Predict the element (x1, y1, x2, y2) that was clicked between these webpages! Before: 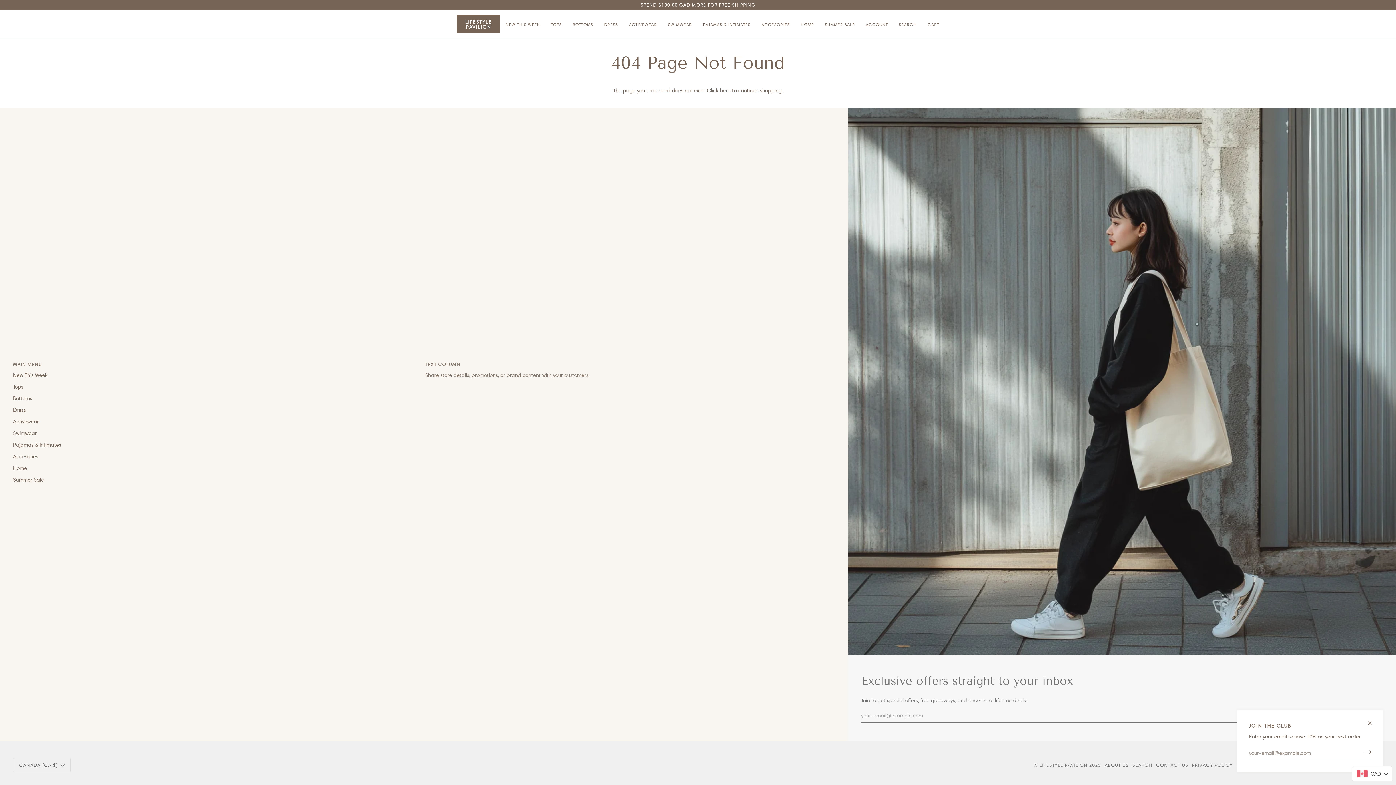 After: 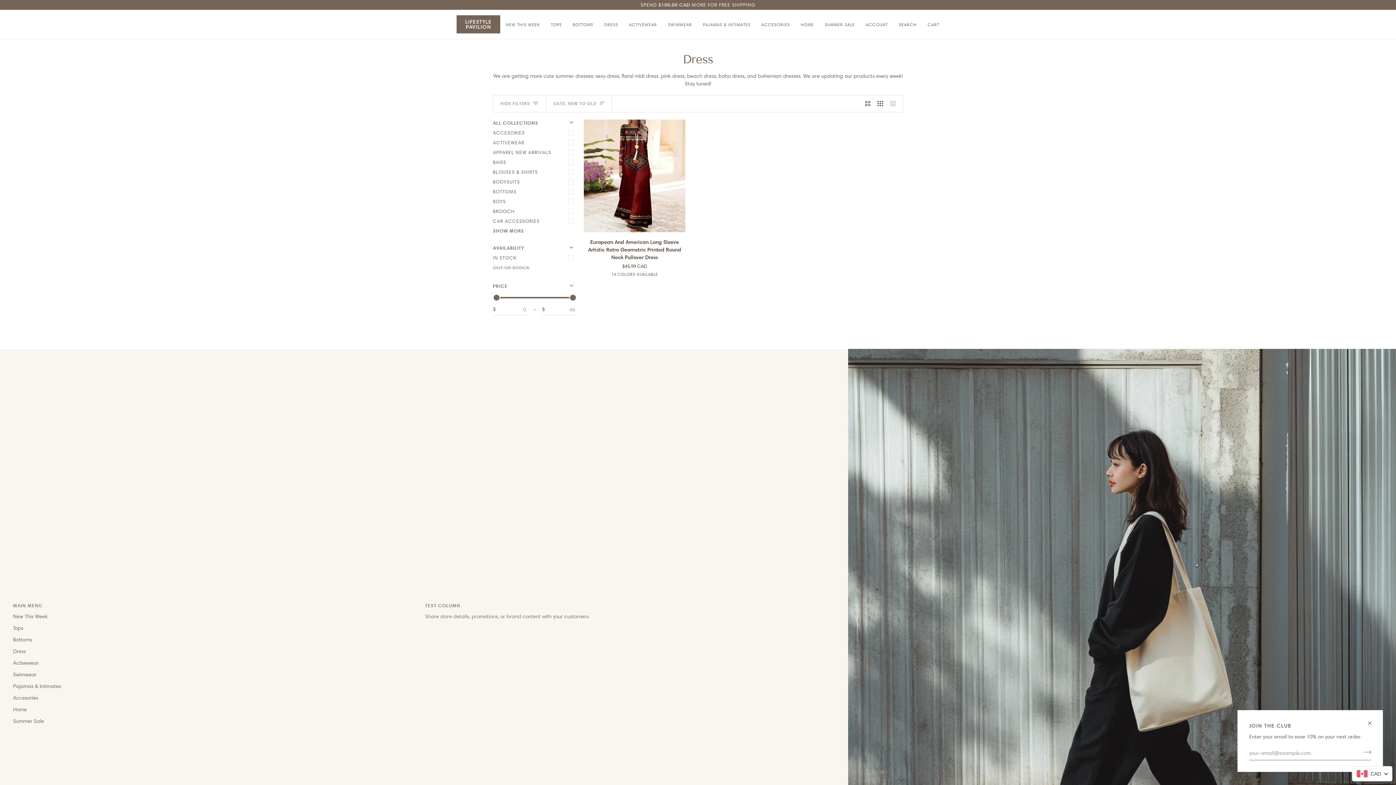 Action: label: DRESS bbox: (598, 9, 623, 38)